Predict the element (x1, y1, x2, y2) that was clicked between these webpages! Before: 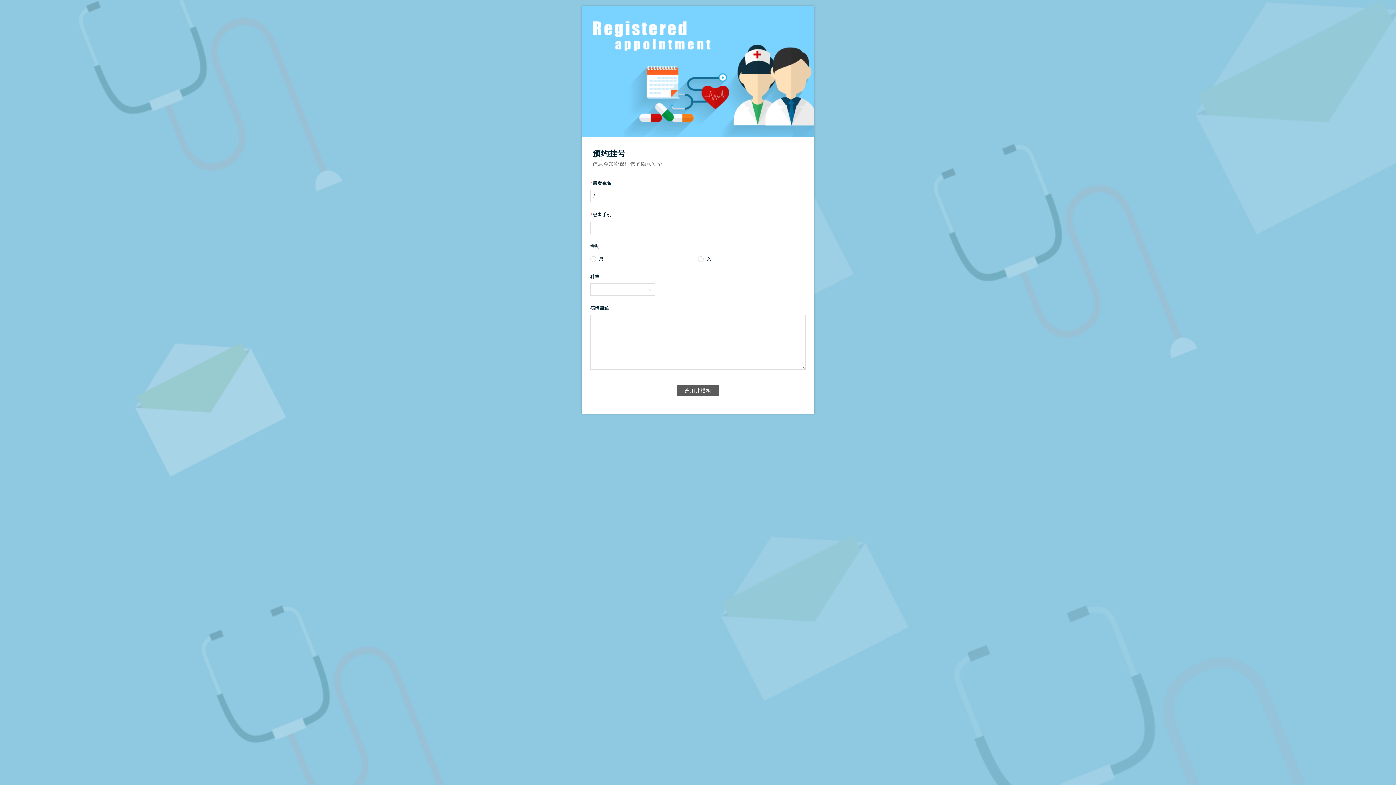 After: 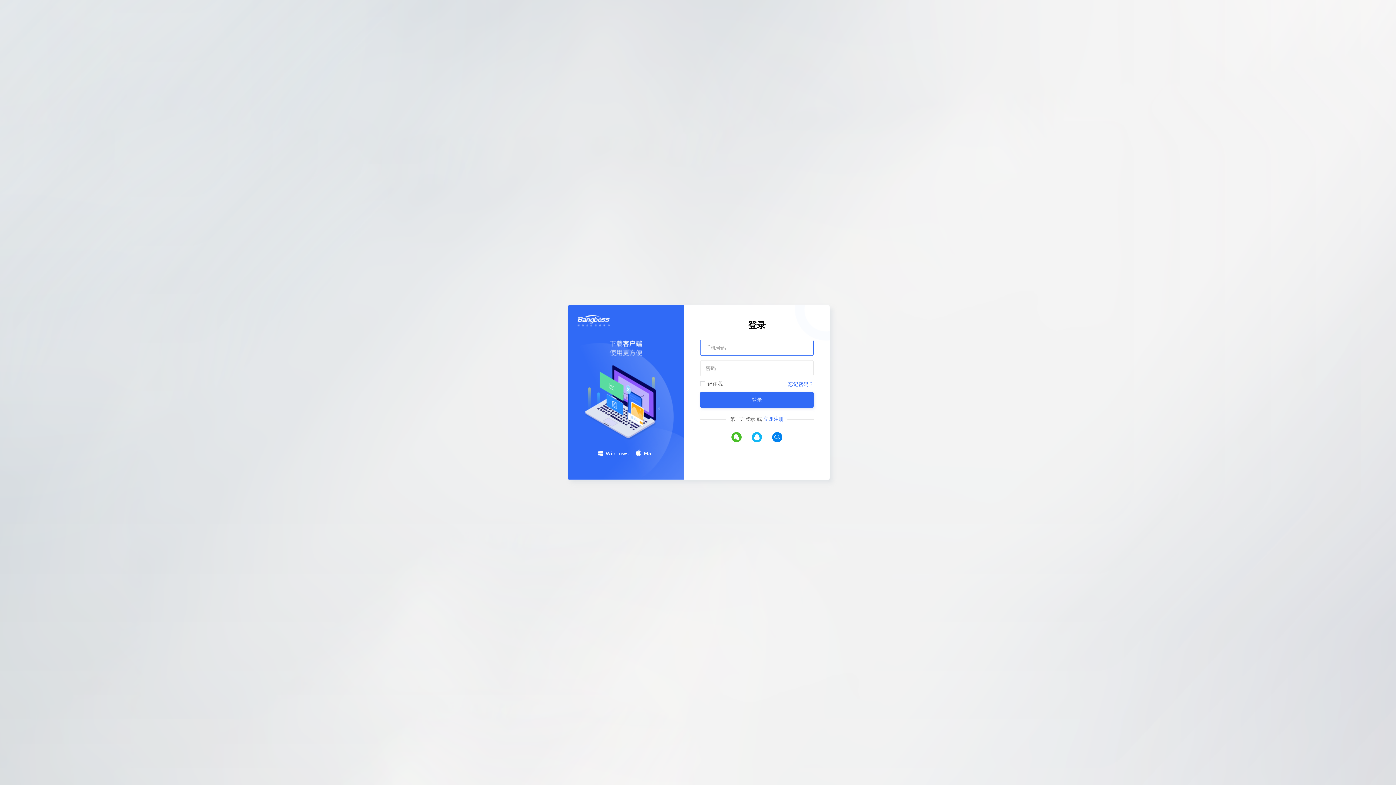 Action: bbox: (677, 385, 719, 396) label: 选用此模板